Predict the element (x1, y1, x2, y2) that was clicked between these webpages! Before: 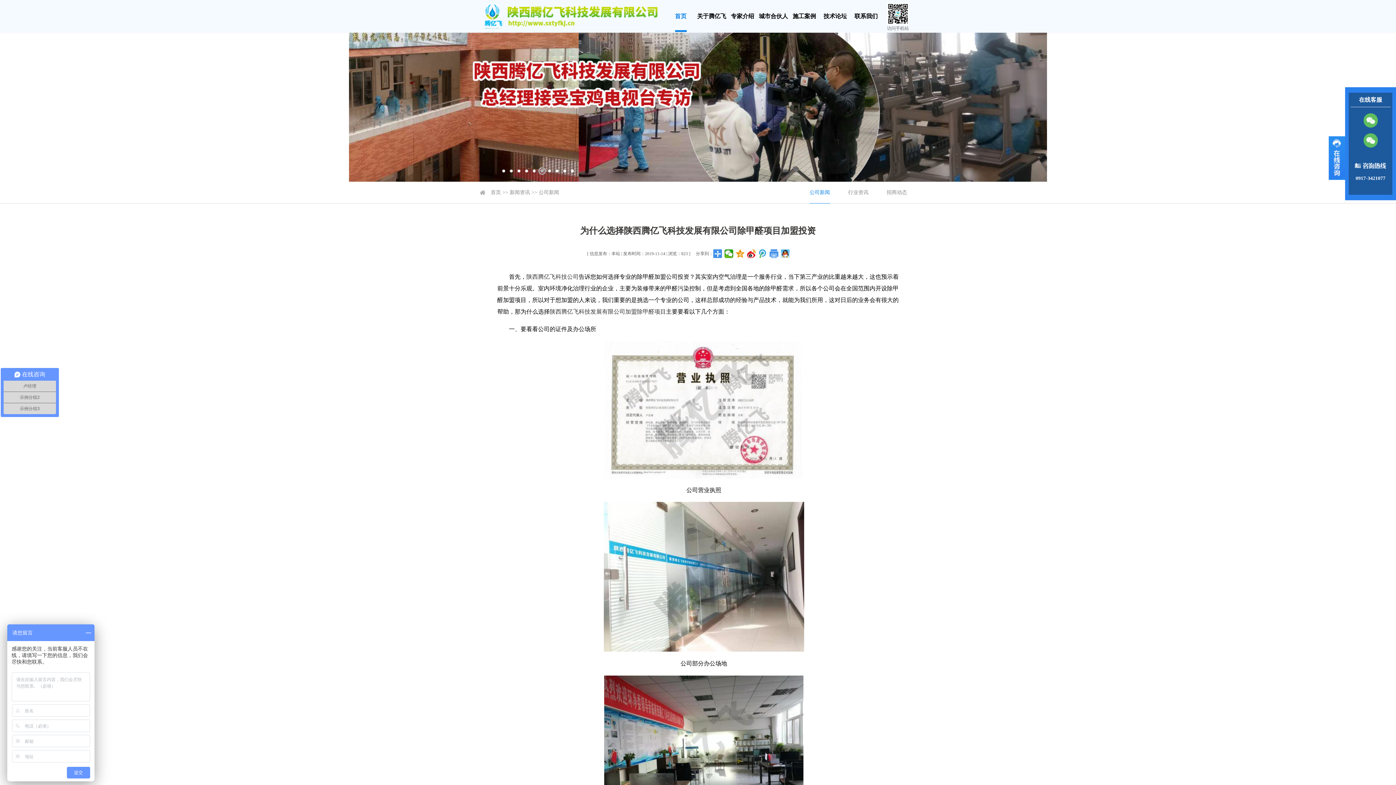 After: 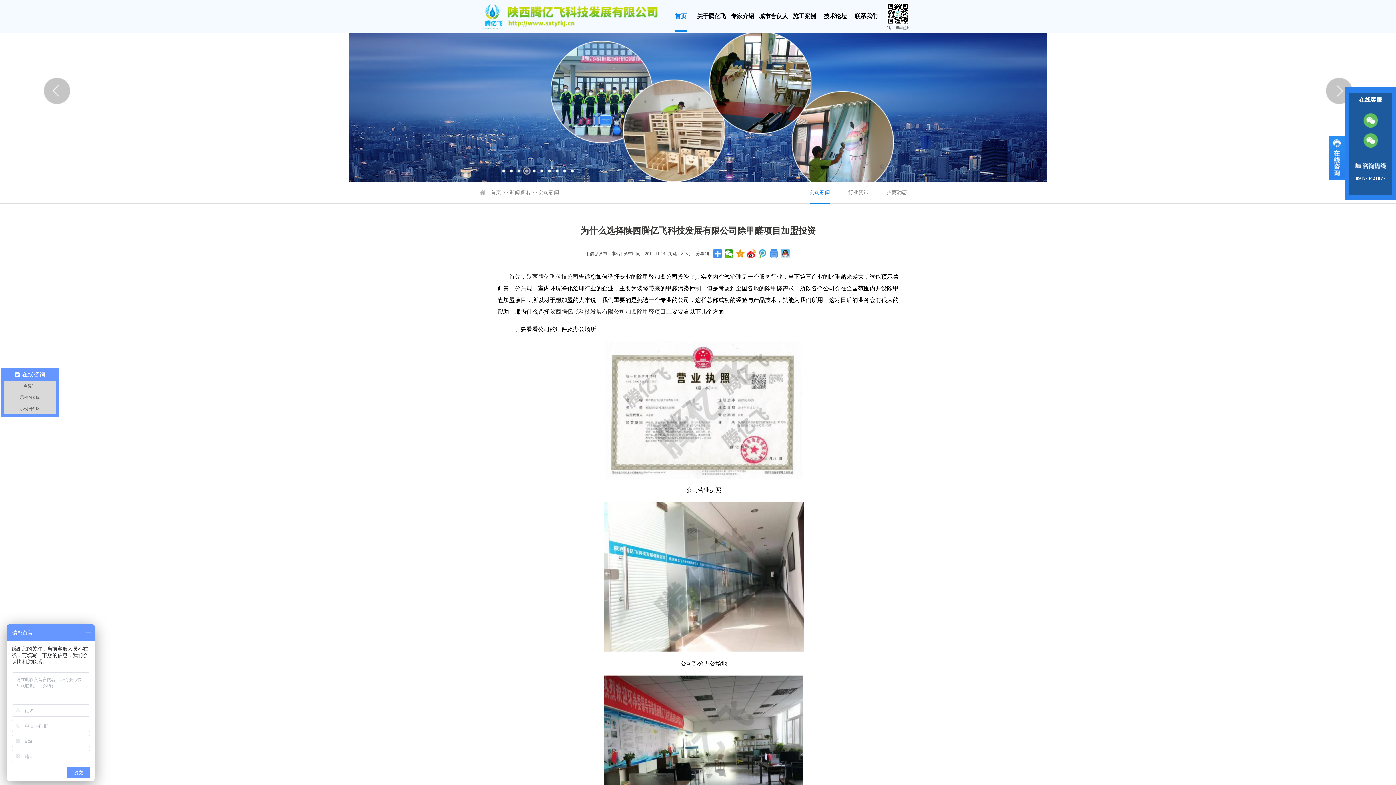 Action: bbox: (523, 167, 530, 174)